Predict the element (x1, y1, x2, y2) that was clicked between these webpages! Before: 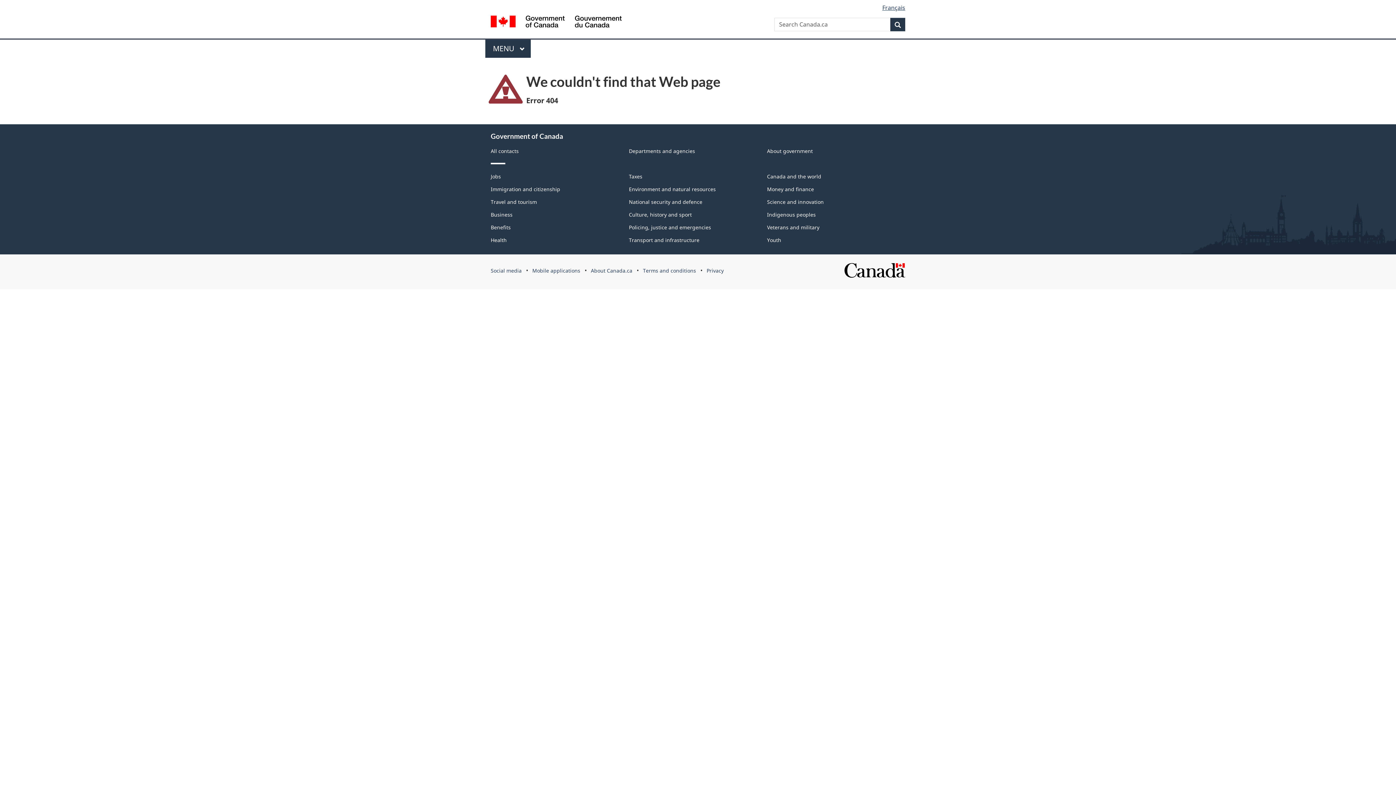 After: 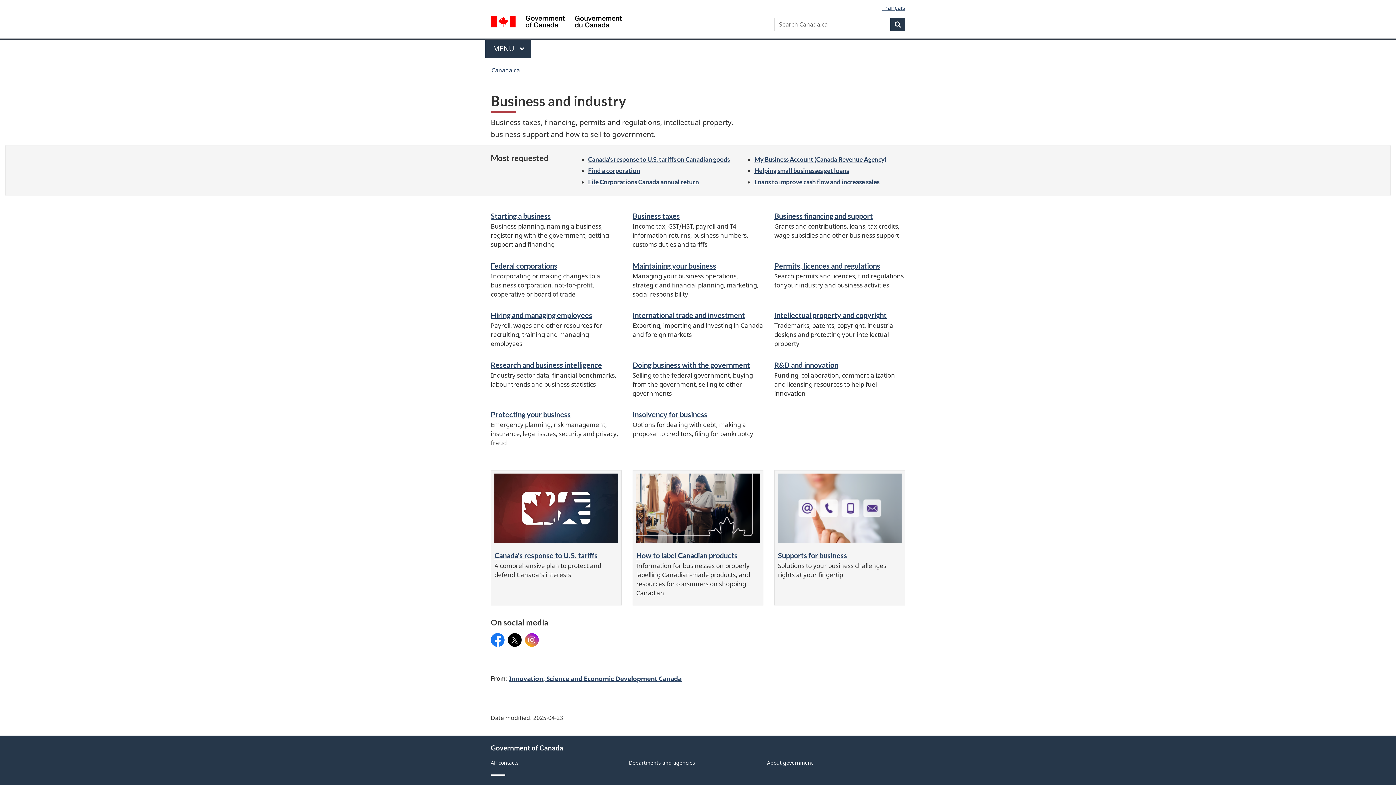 Action: label: Business bbox: (490, 211, 512, 218)